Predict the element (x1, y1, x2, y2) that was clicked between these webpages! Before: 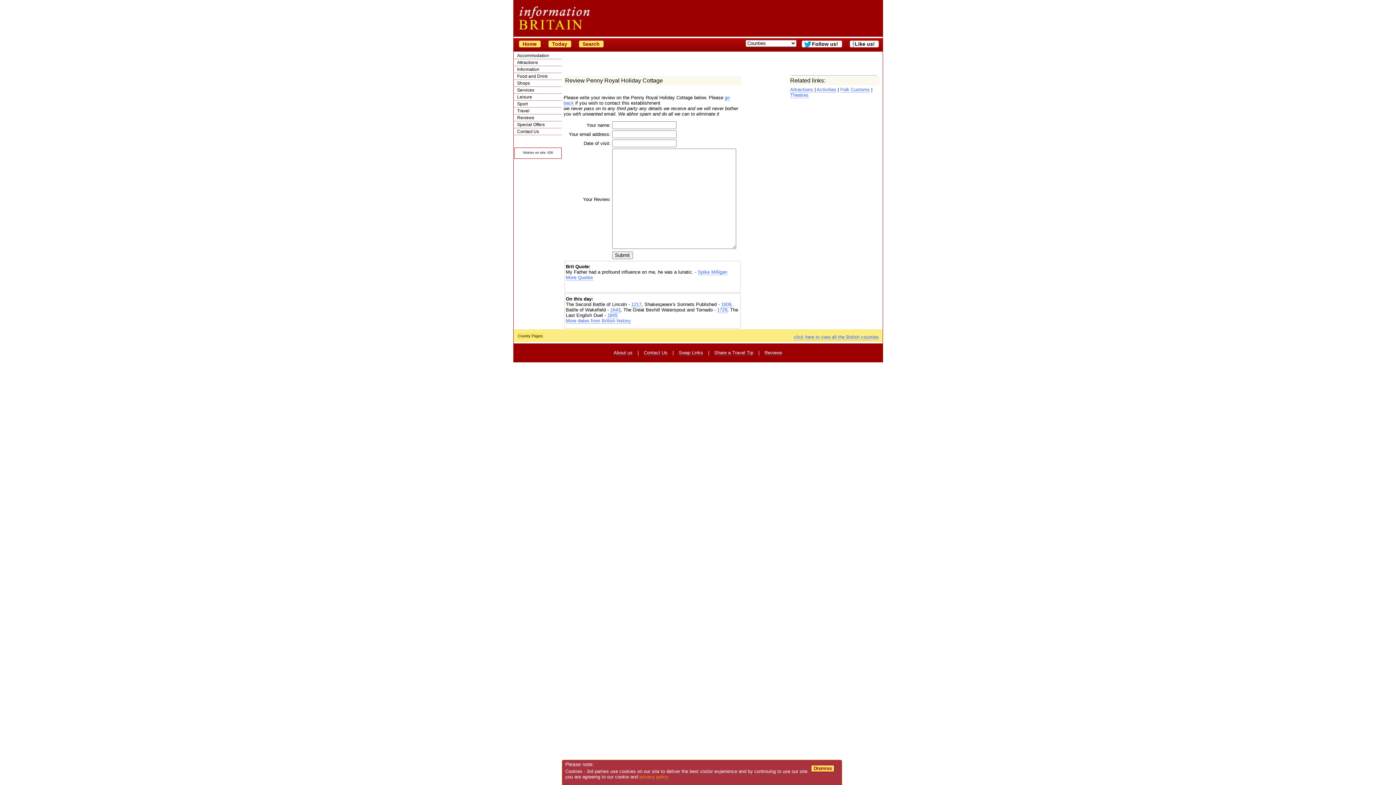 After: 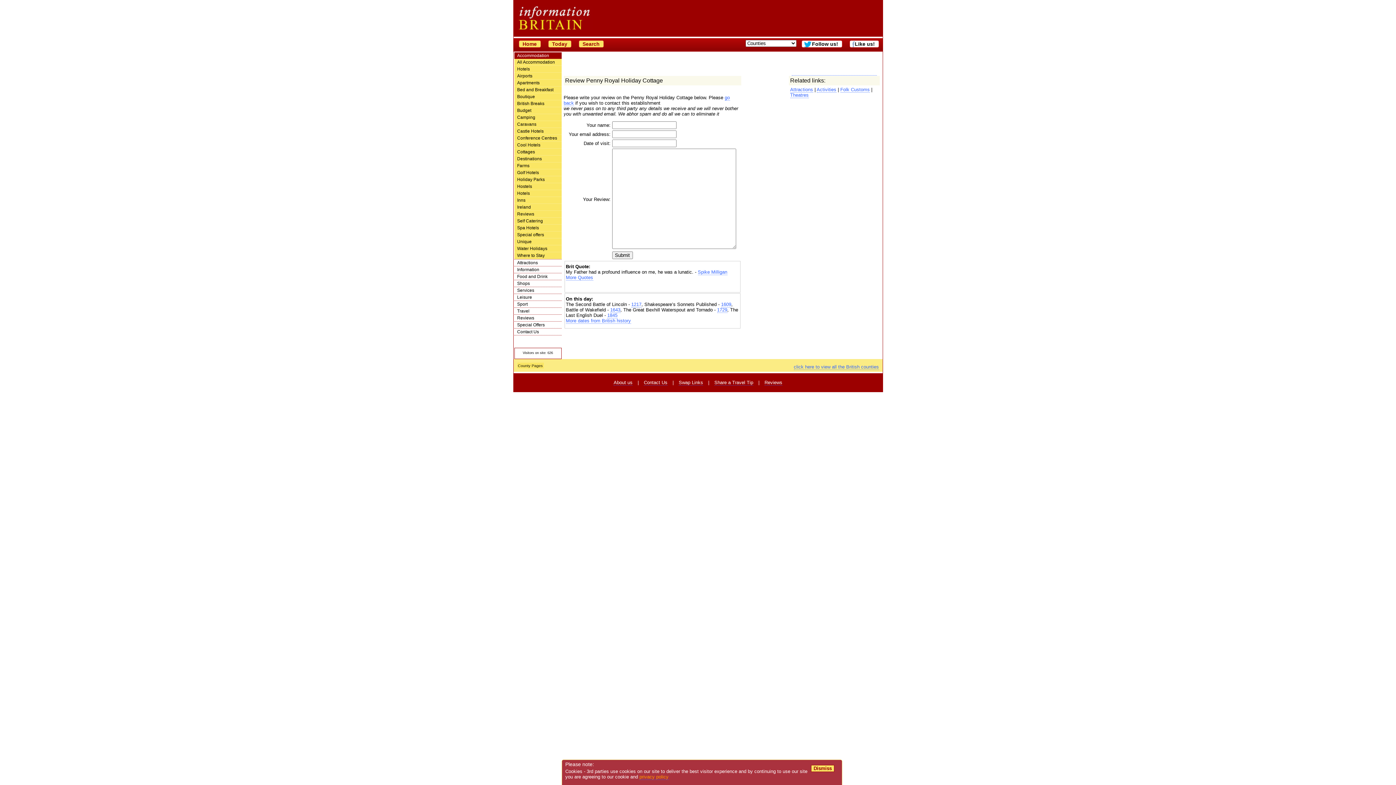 Action: bbox: (514, 52, 561, 58) label: Accommodation